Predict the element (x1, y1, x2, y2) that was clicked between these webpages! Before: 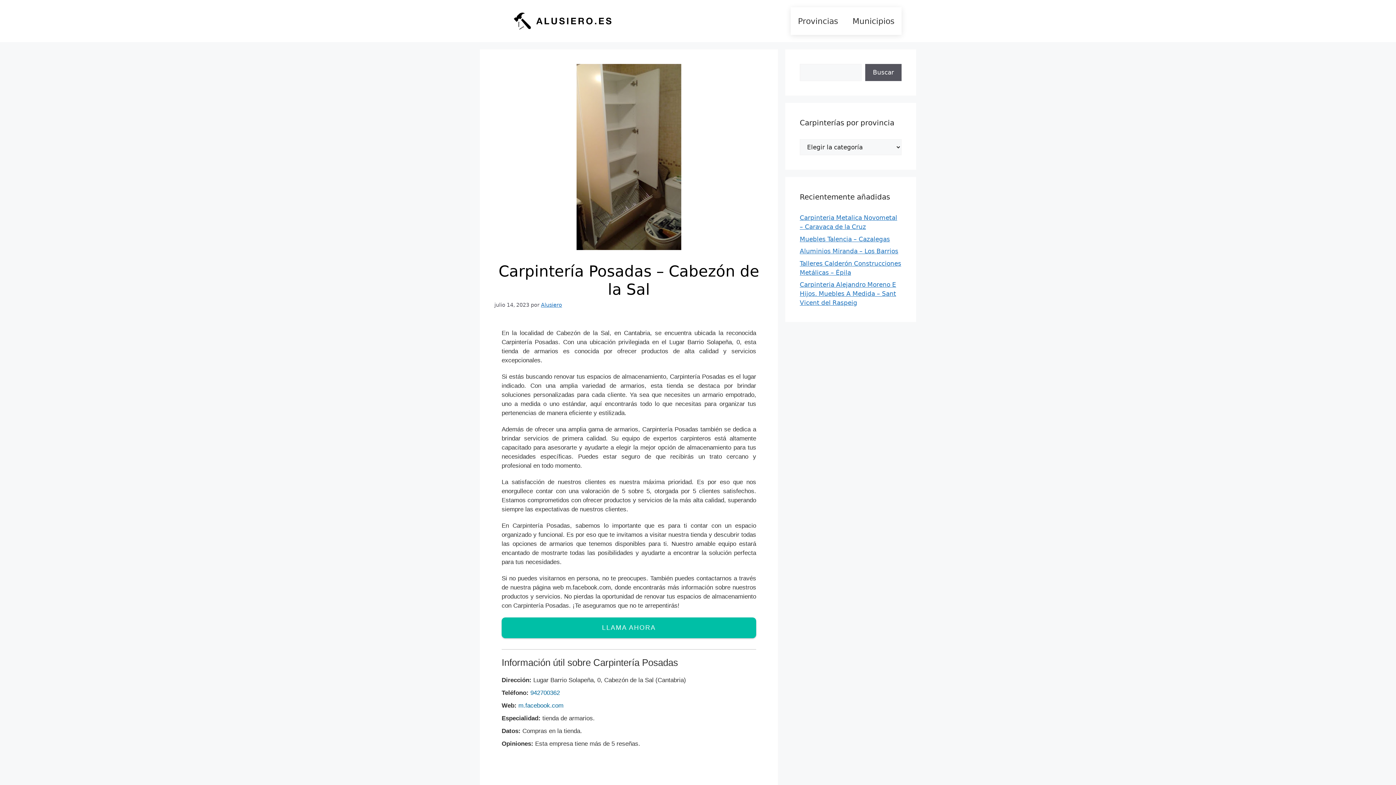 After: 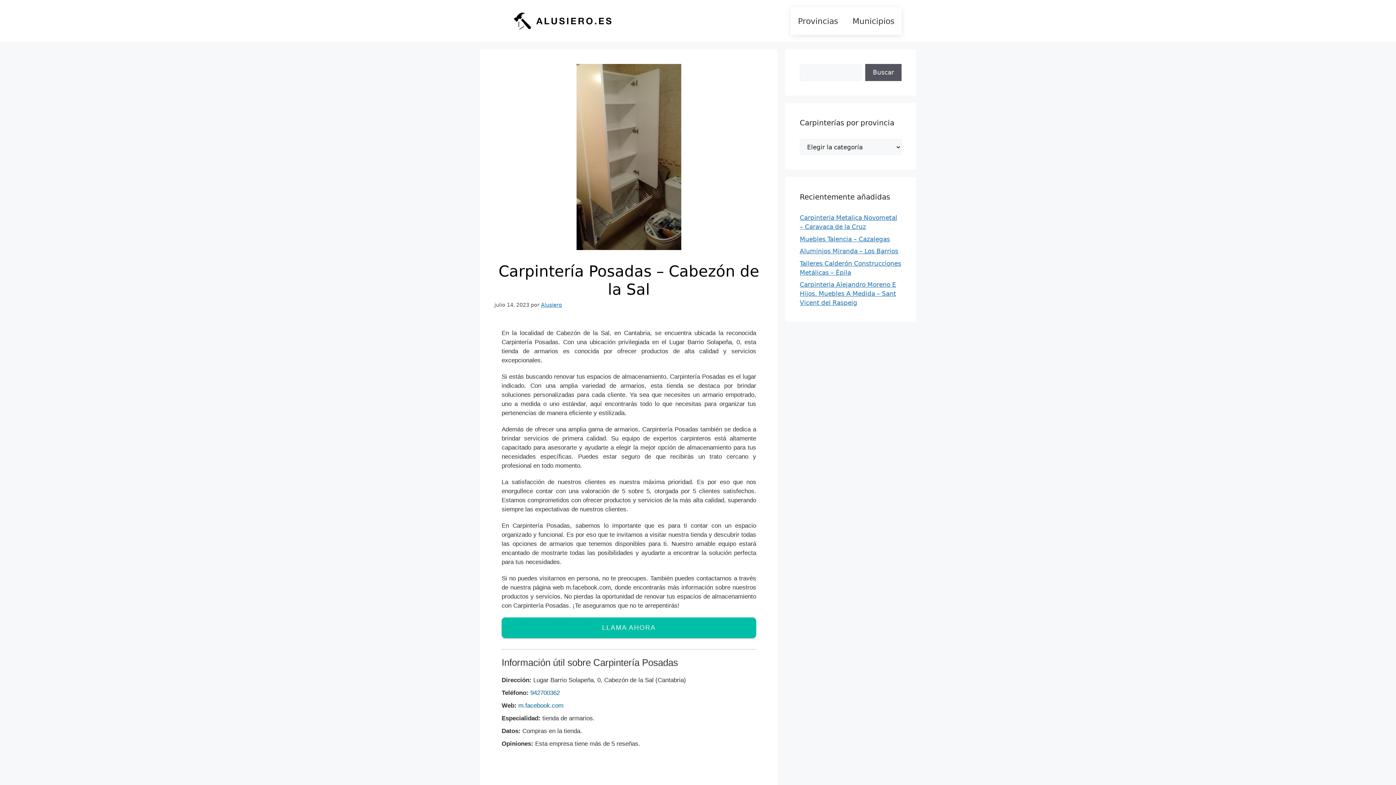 Action: label: 942700362 bbox: (530, 689, 560, 696)